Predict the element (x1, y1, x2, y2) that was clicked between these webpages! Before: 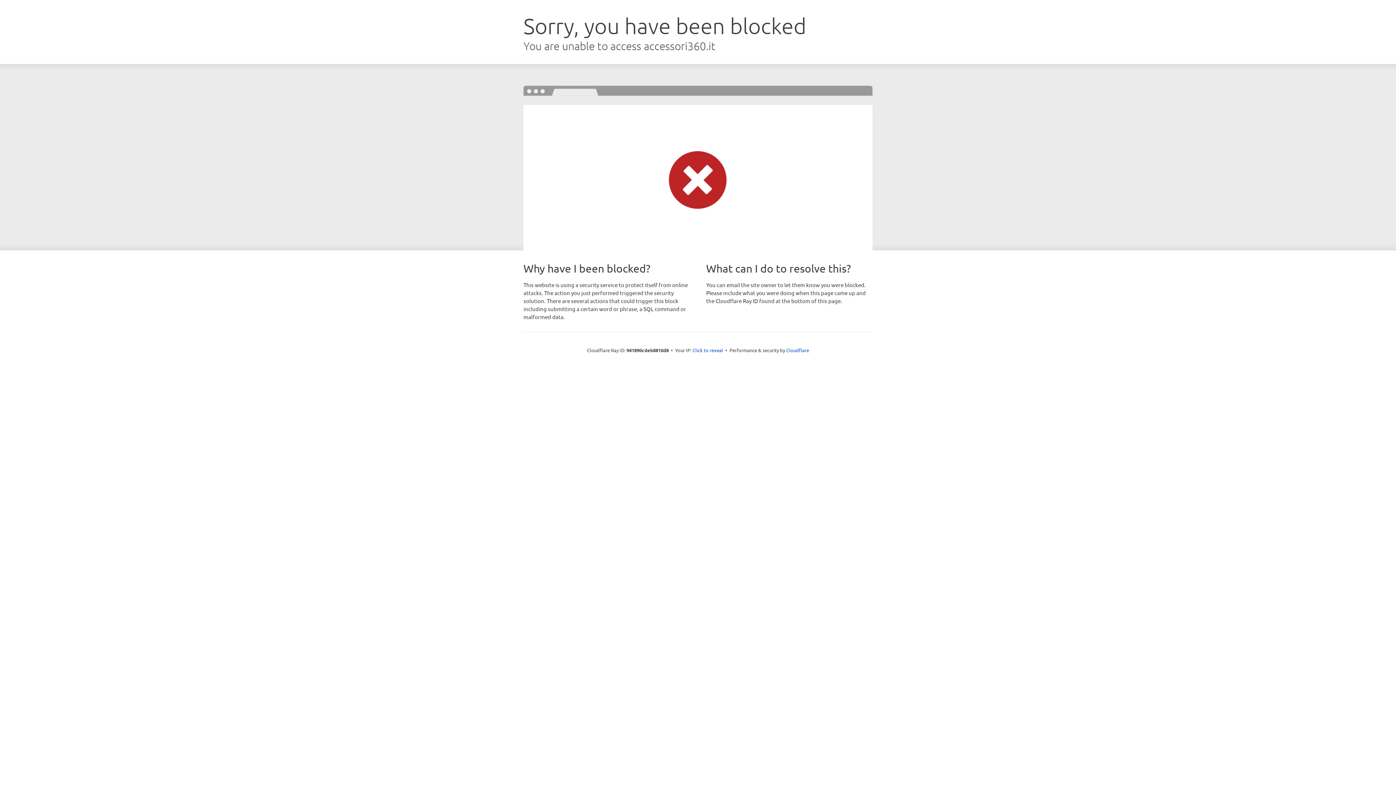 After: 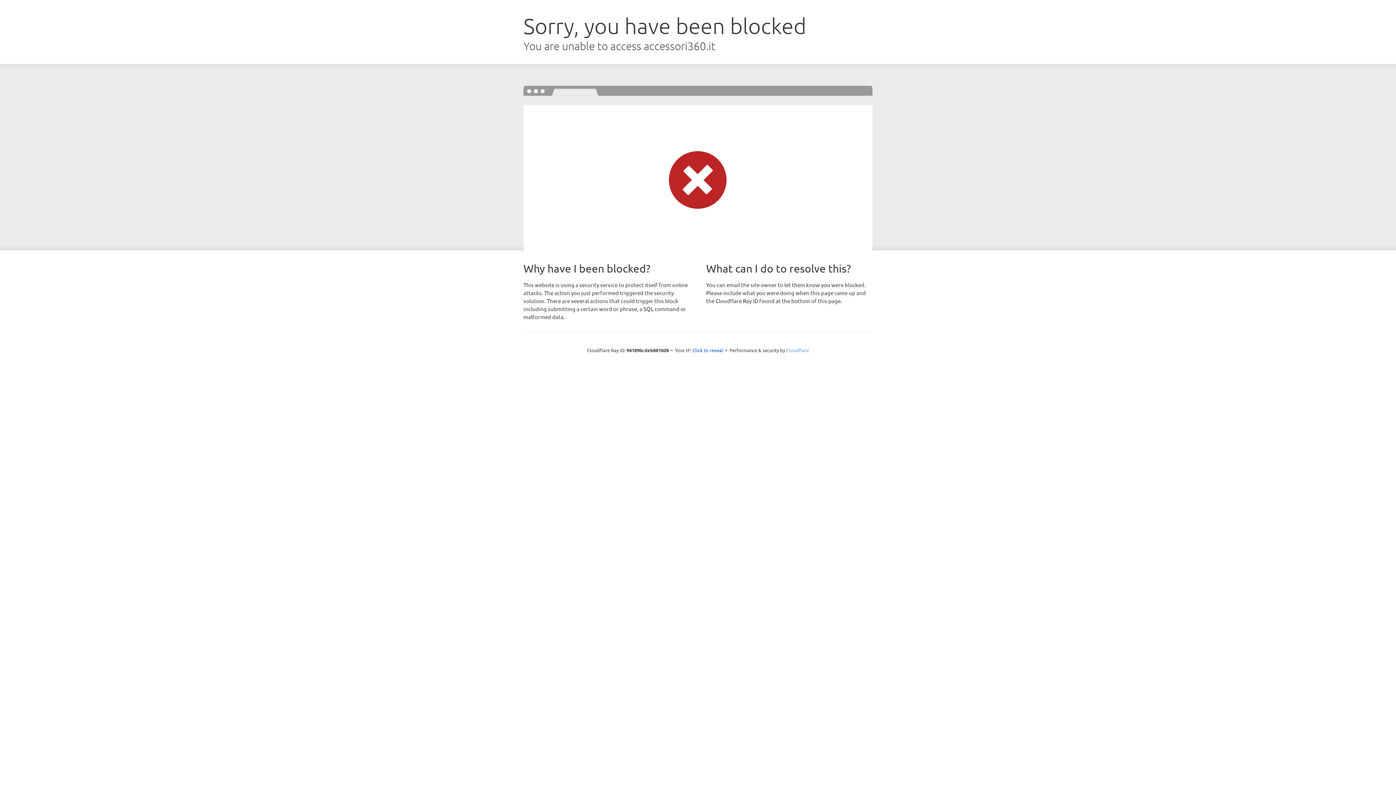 Action: bbox: (786, 347, 809, 353) label: Cloudflare